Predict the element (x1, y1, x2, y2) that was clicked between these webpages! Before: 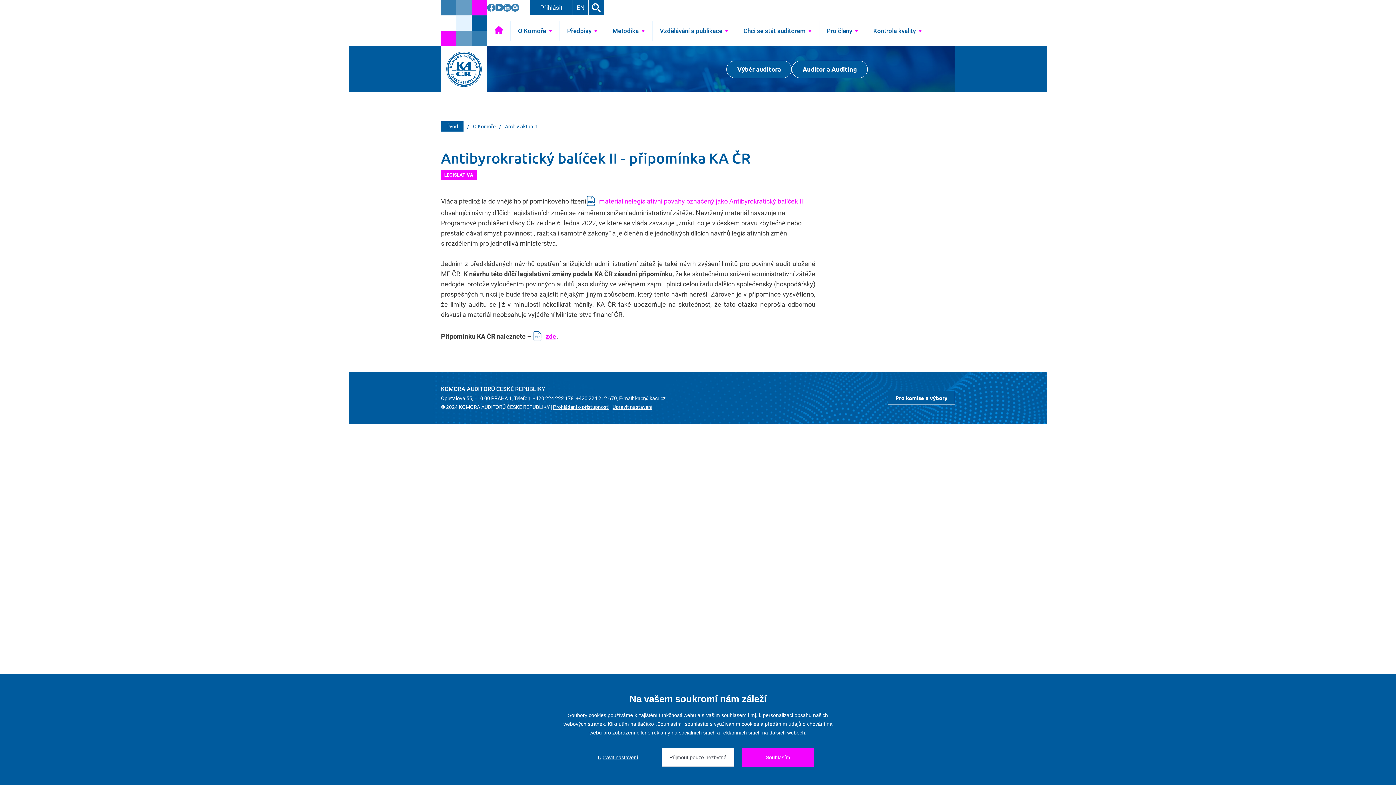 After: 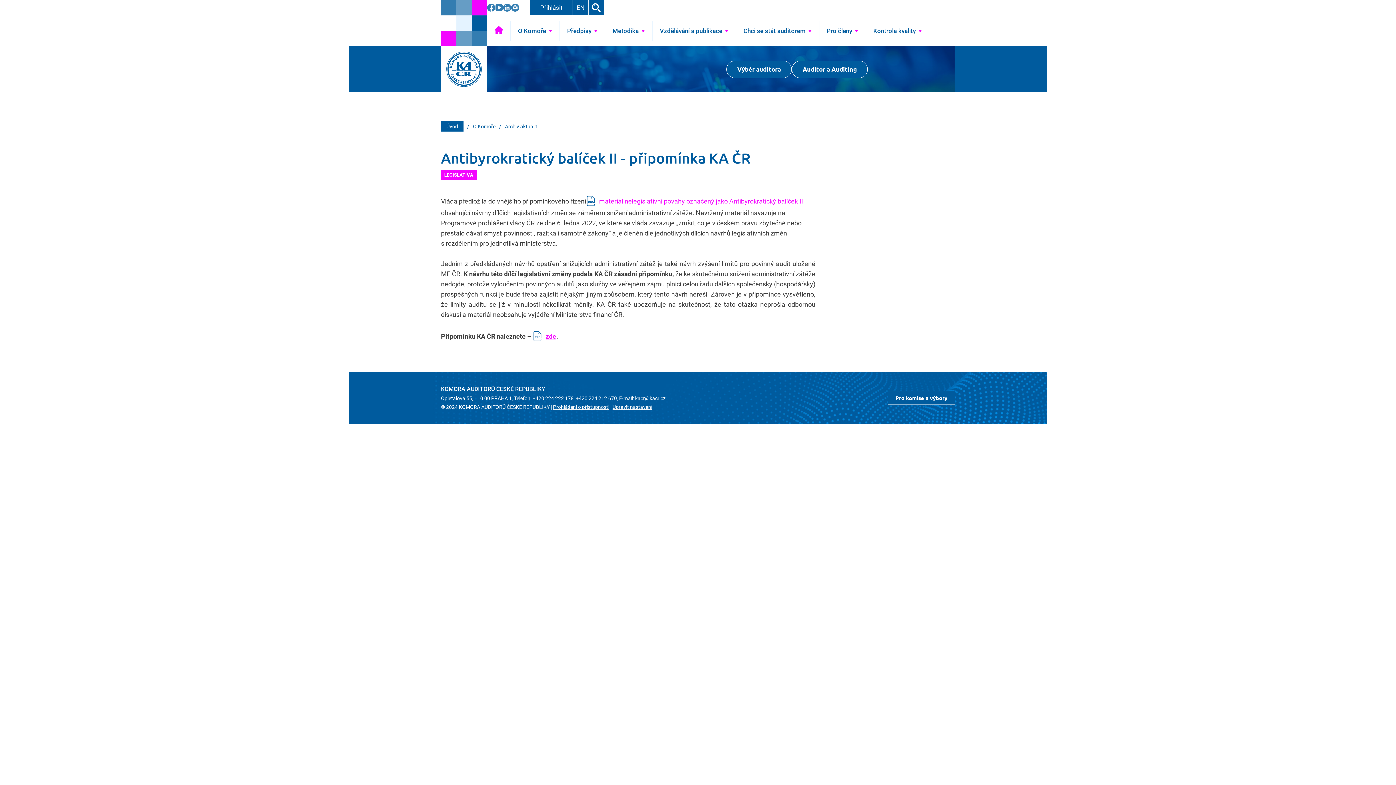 Action: label: Souhlasím bbox: (741, 748, 814, 767)